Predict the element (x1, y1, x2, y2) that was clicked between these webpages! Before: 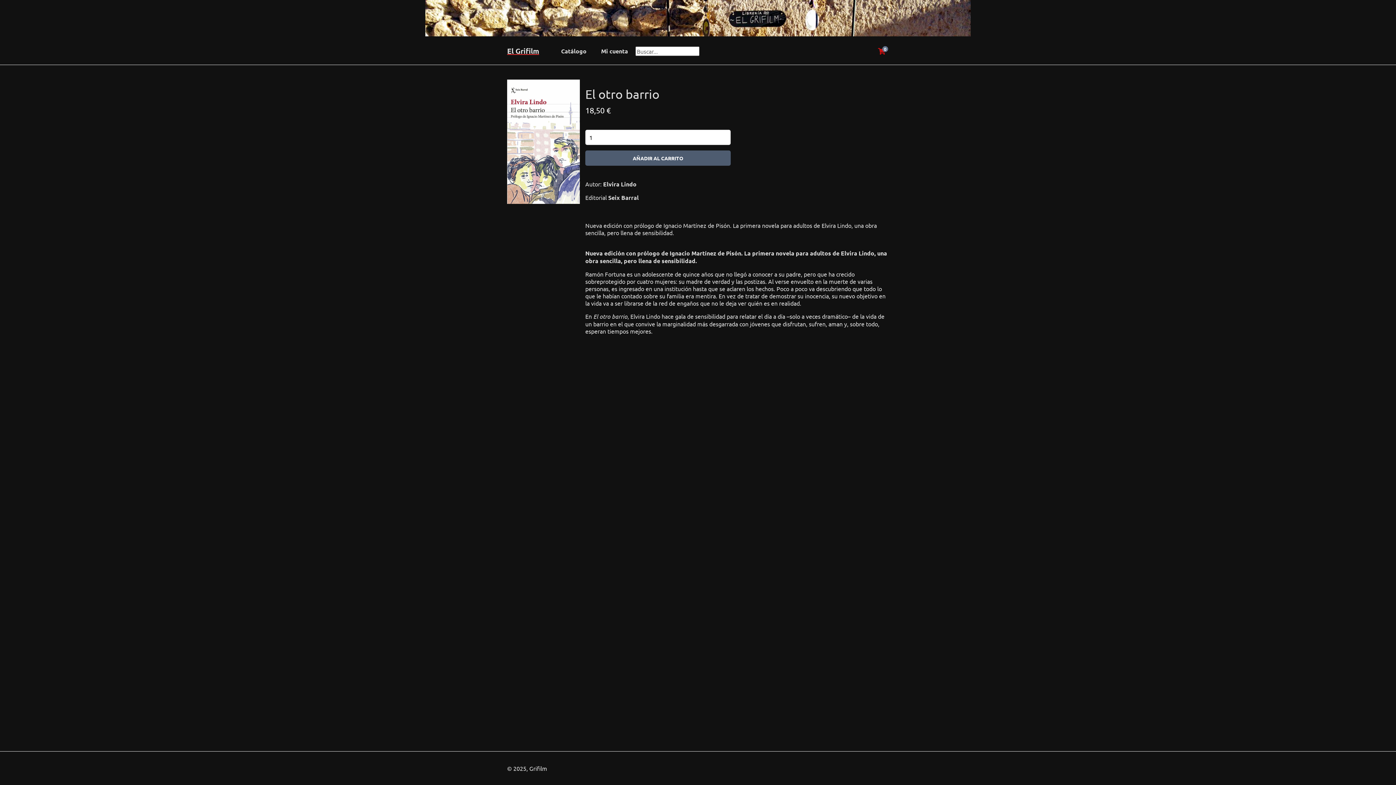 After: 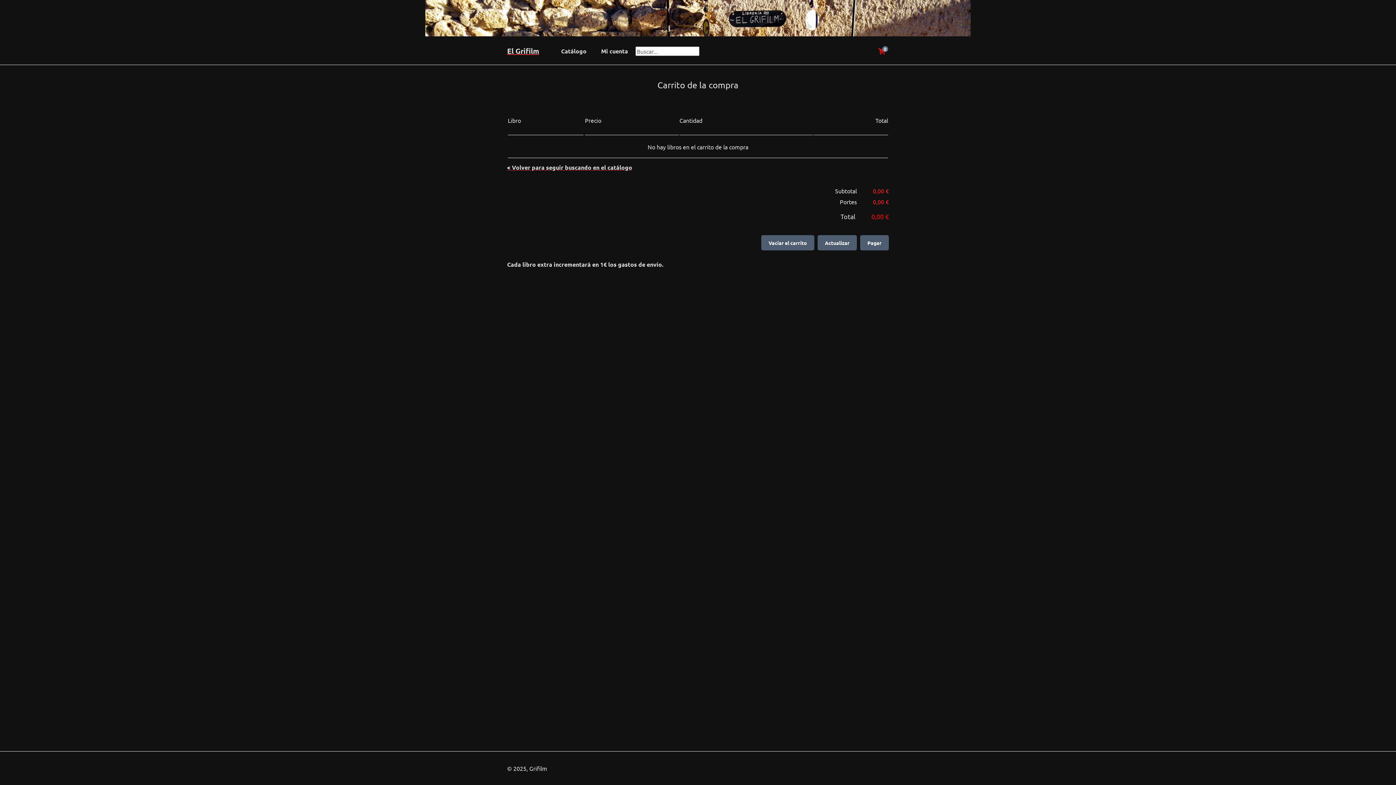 Action: label: 0 bbox: (874, 47, 889, 54)